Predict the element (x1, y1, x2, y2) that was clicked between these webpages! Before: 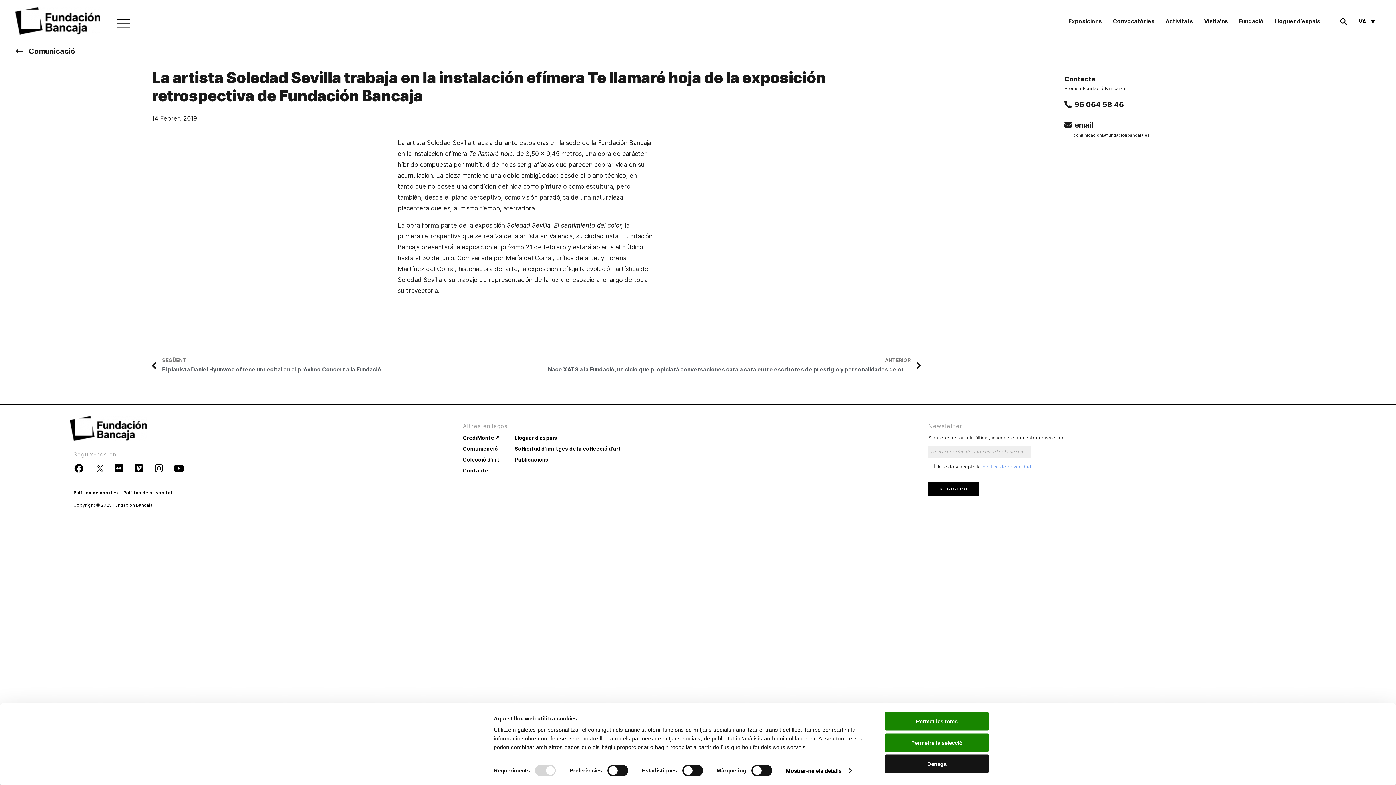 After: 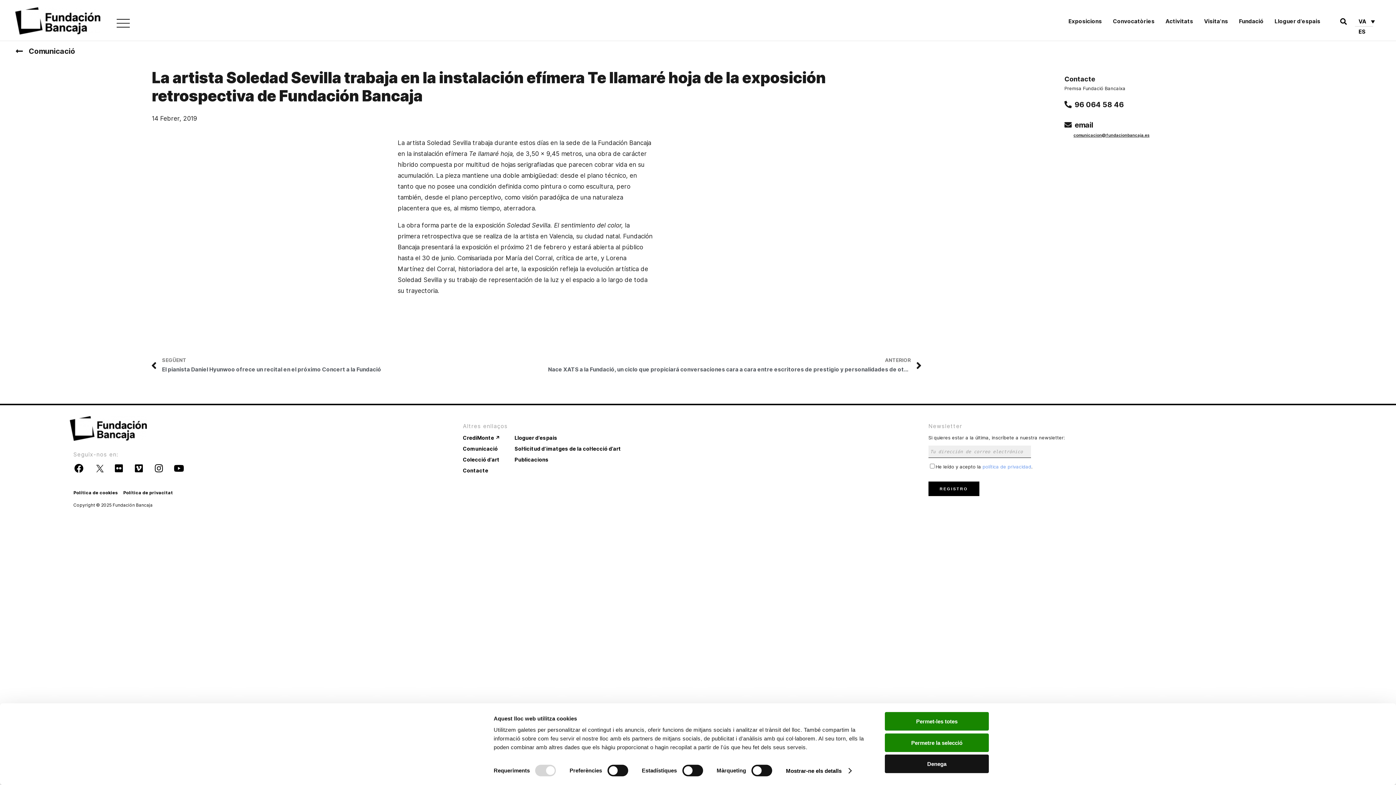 Action: bbox: (1355, 16, 1378, 26) label: VA